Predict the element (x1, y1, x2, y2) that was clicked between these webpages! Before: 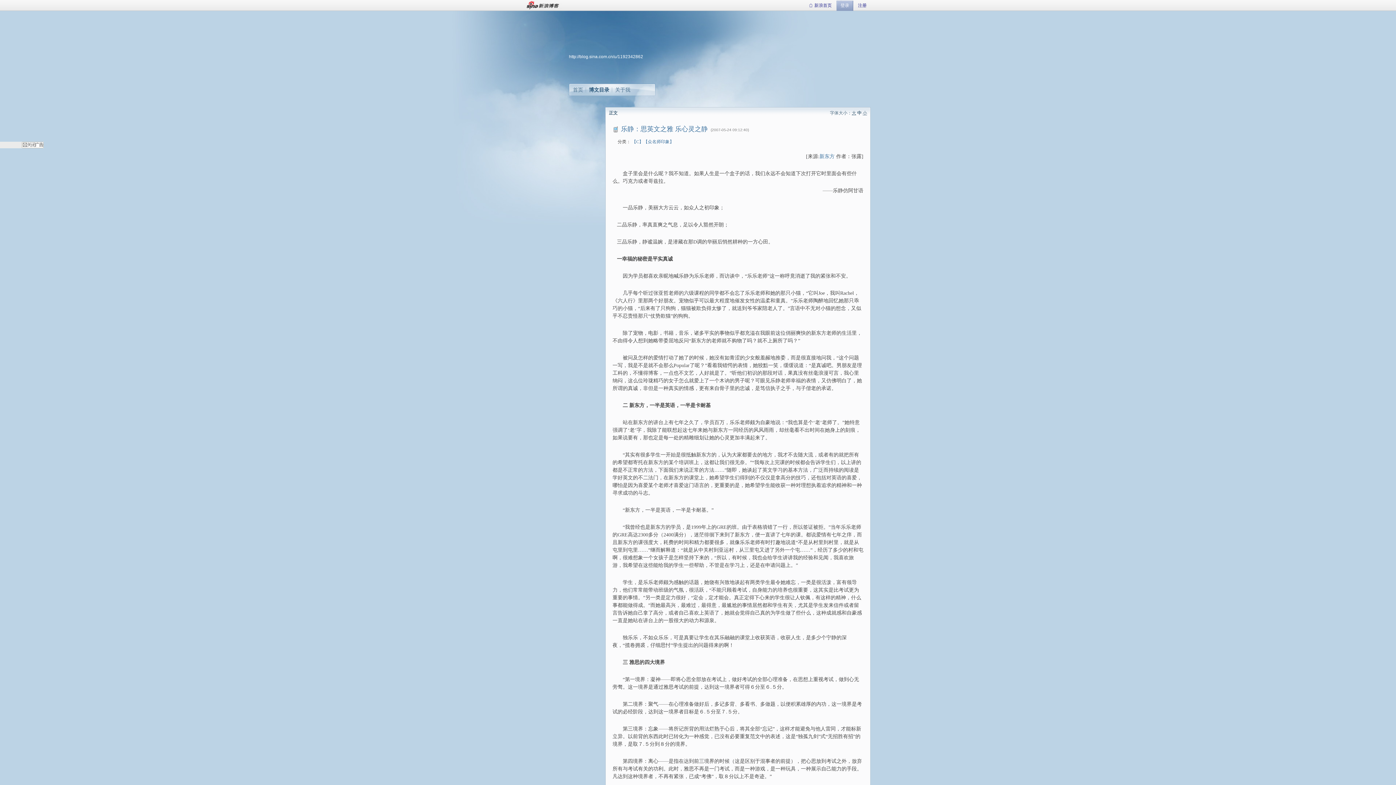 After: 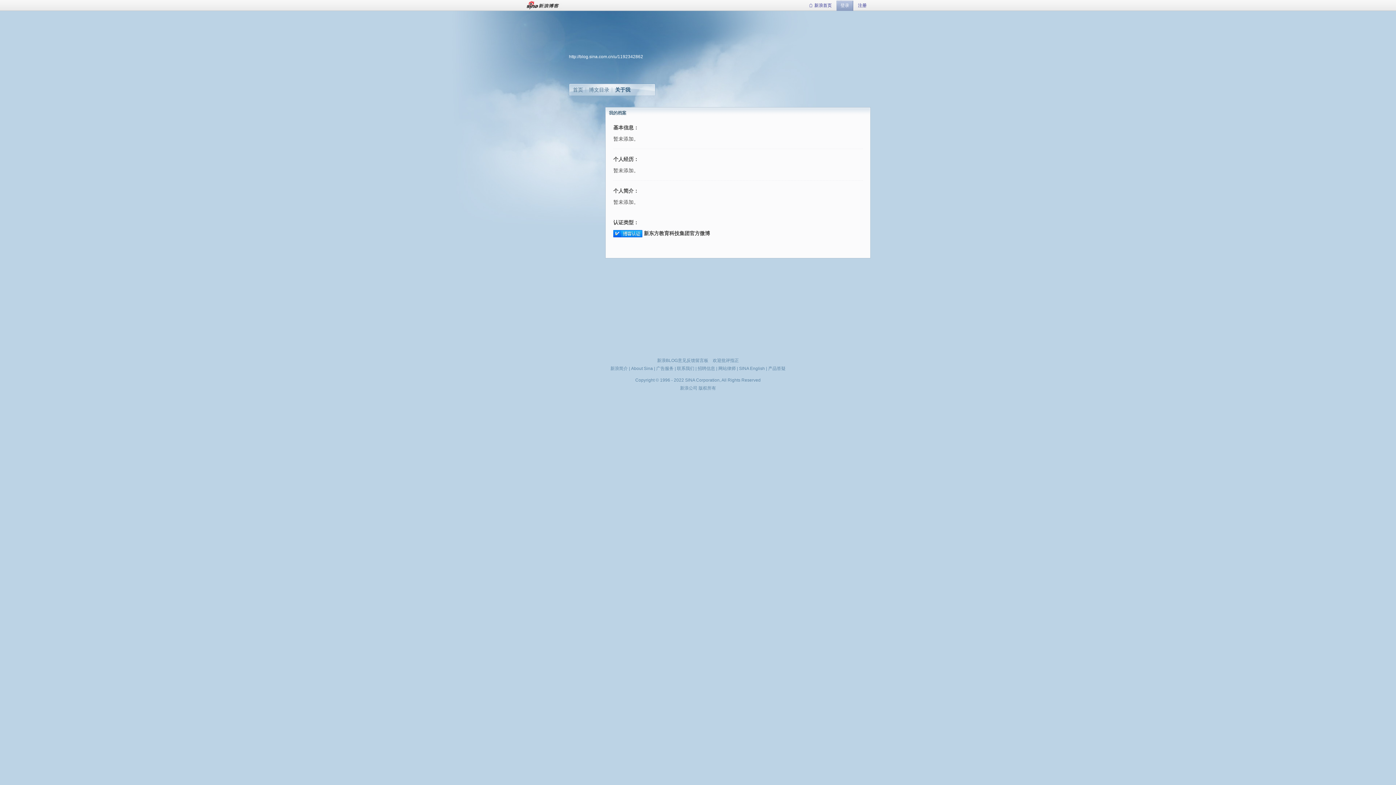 Action: label: 关于我 bbox: (615, 86, 630, 92)